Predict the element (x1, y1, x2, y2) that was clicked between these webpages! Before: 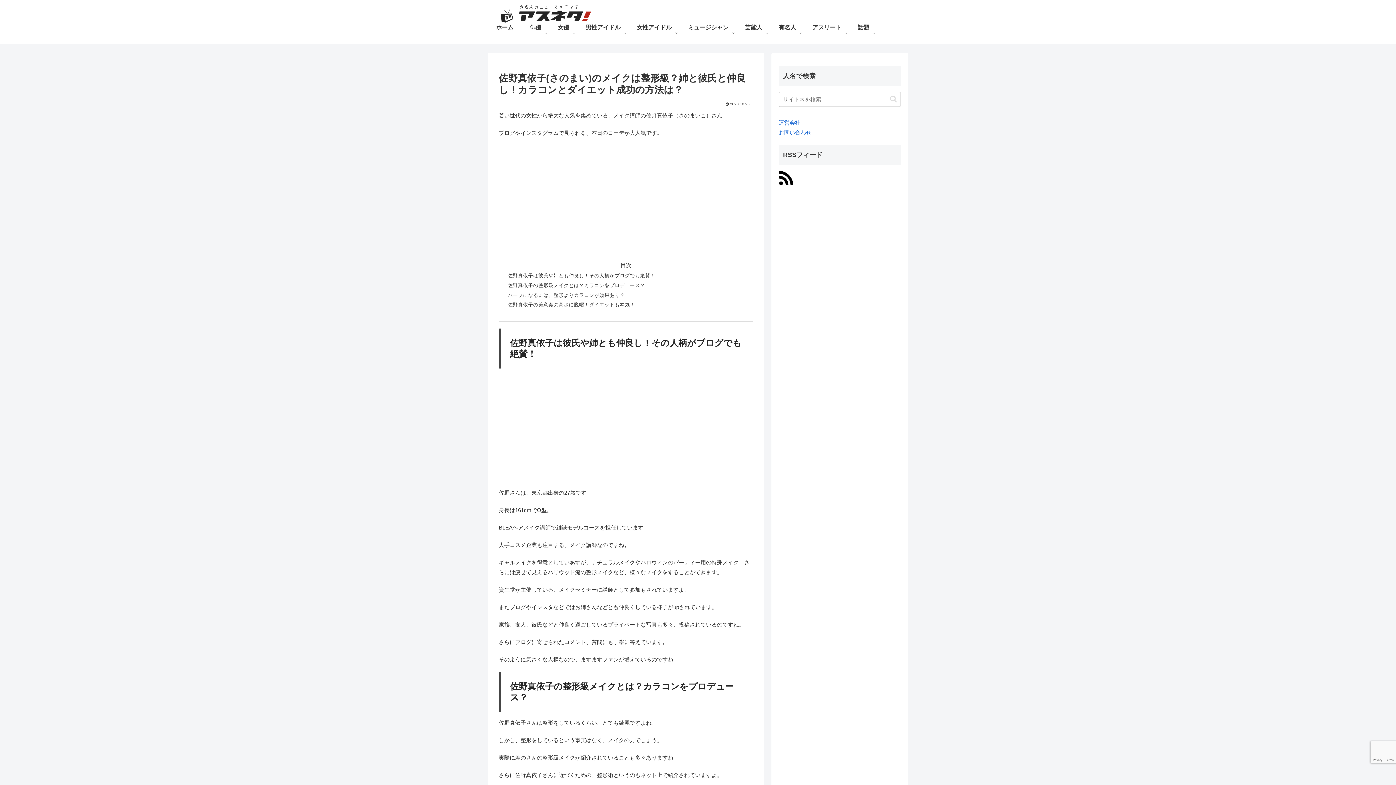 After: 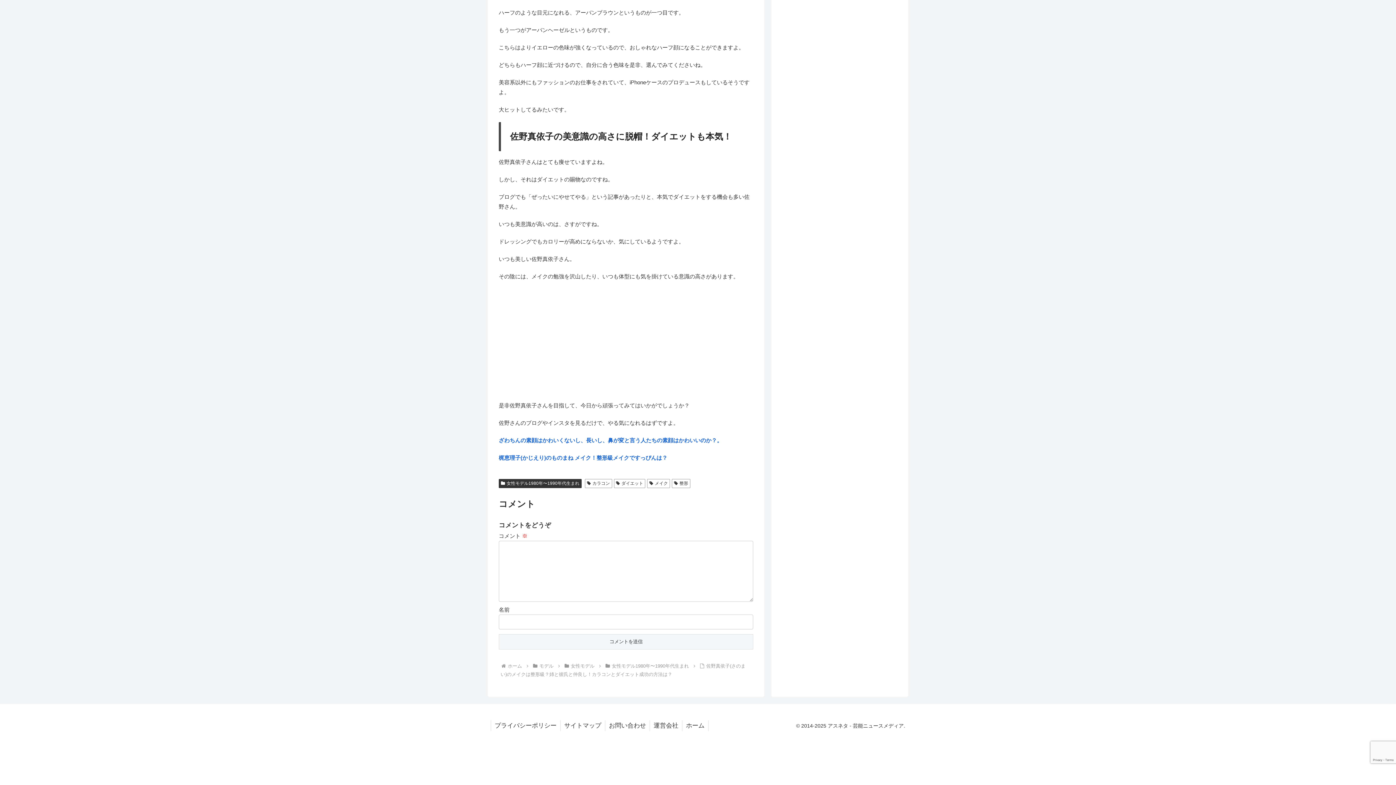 Action: bbox: (507, 302, 635, 307) label: 佐野真依子の美意識の高さに脱帽！ダイエットも本気！